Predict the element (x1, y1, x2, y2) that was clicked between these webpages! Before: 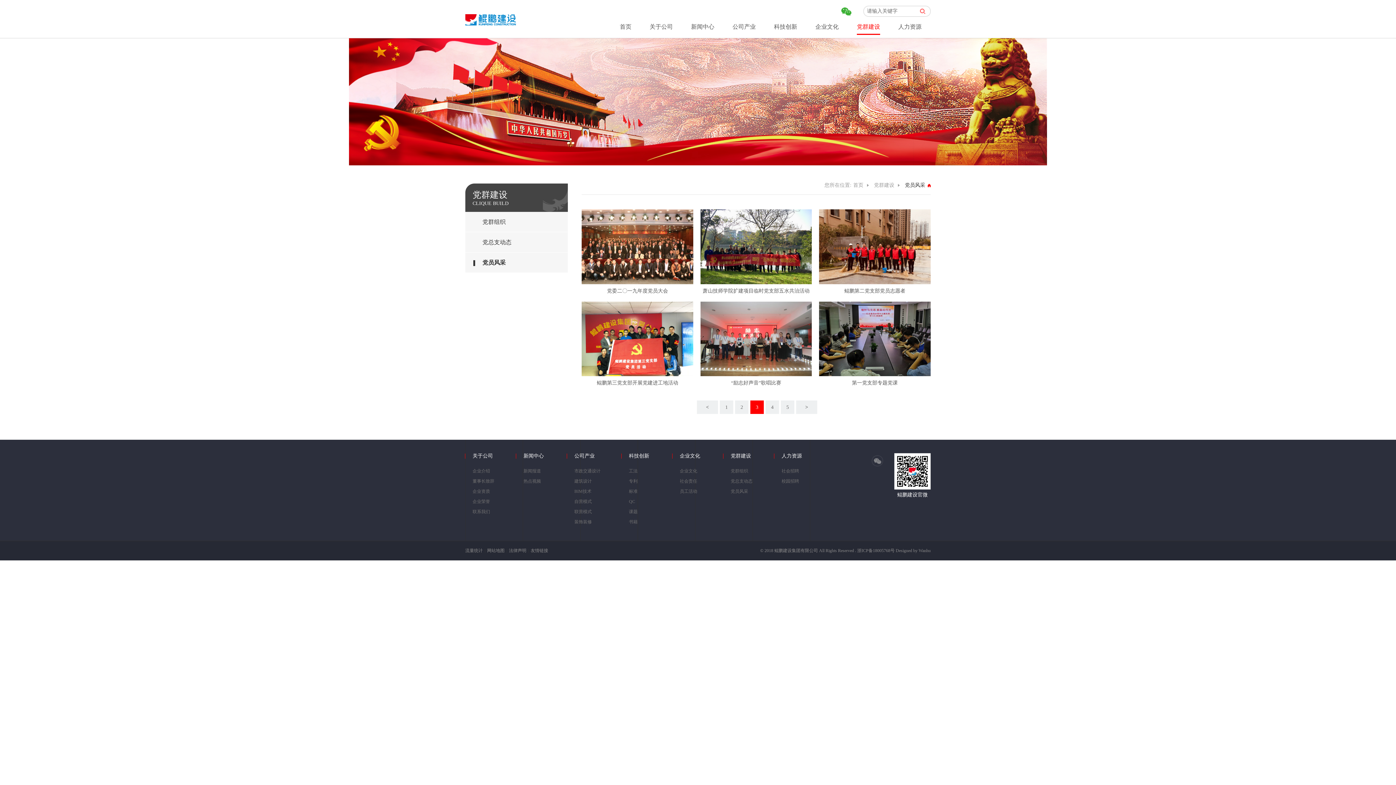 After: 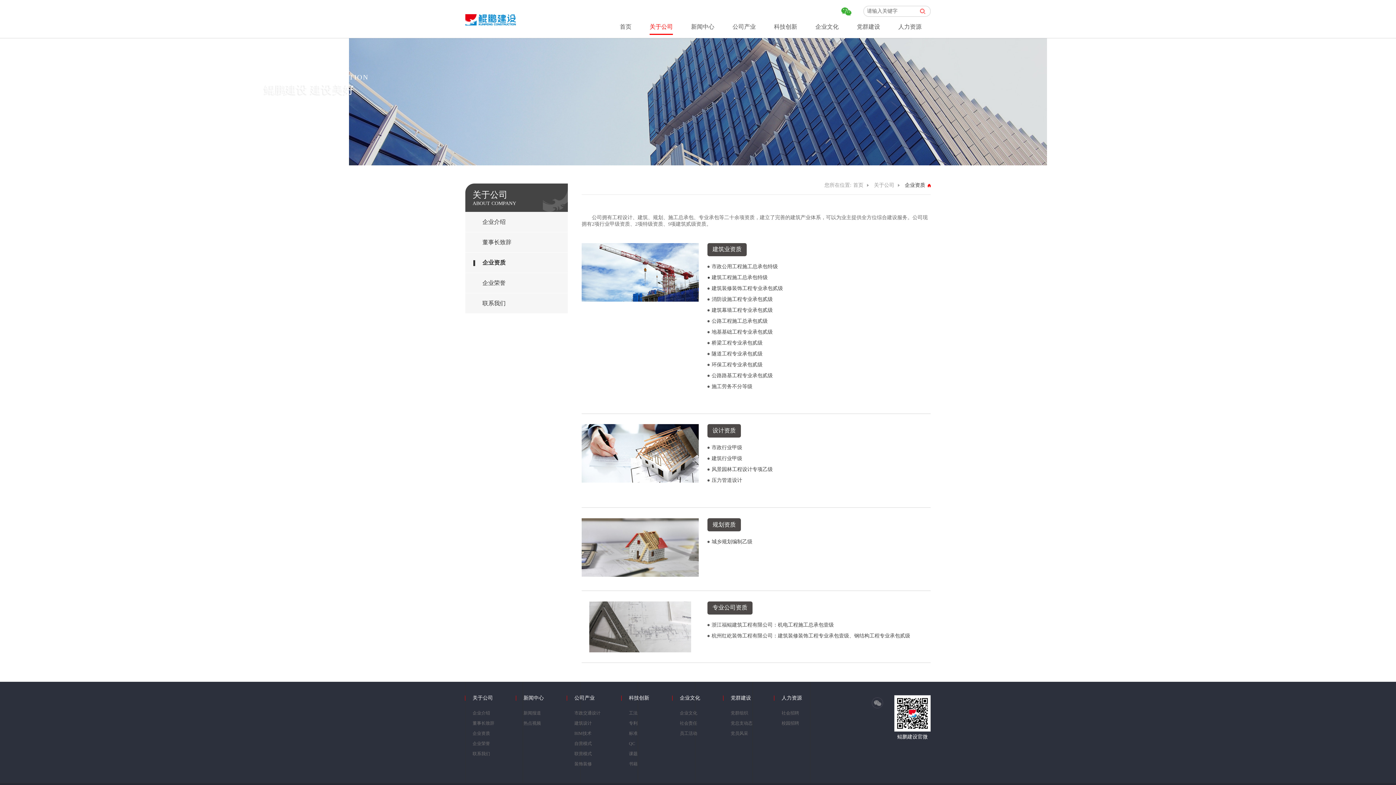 Action: label: 企业资质 bbox: (472, 489, 490, 494)